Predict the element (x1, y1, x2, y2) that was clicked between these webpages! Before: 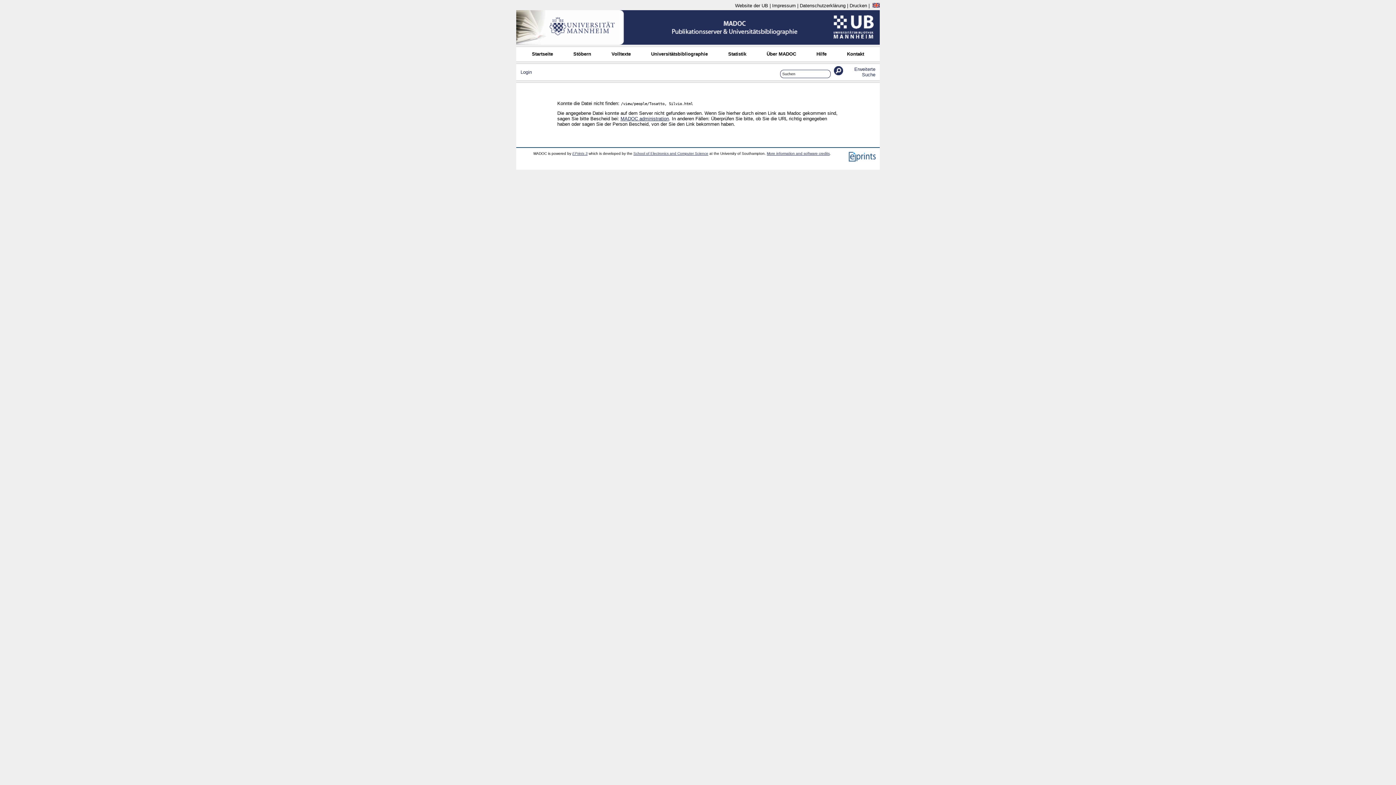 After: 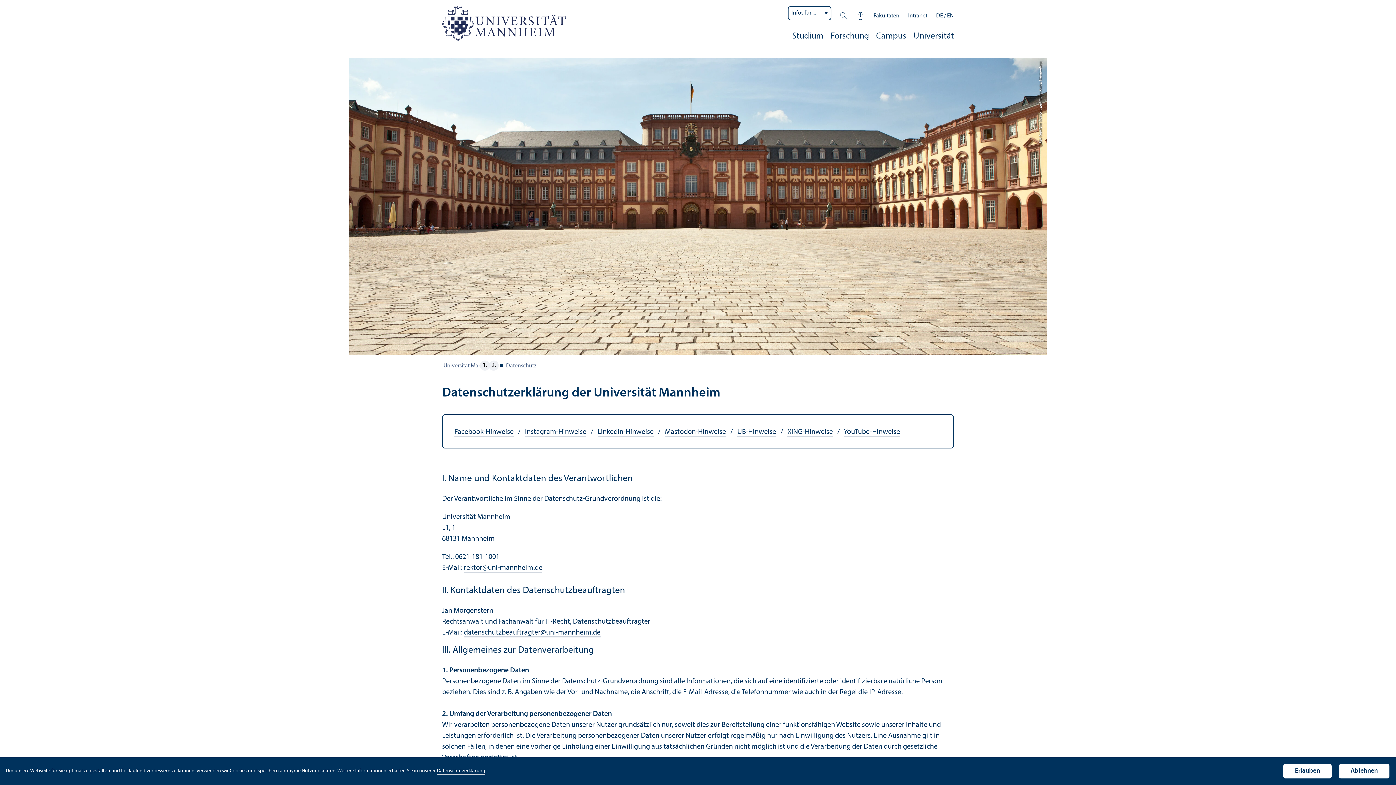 Action: bbox: (800, 2, 845, 8) label: Datenschutzerklärung